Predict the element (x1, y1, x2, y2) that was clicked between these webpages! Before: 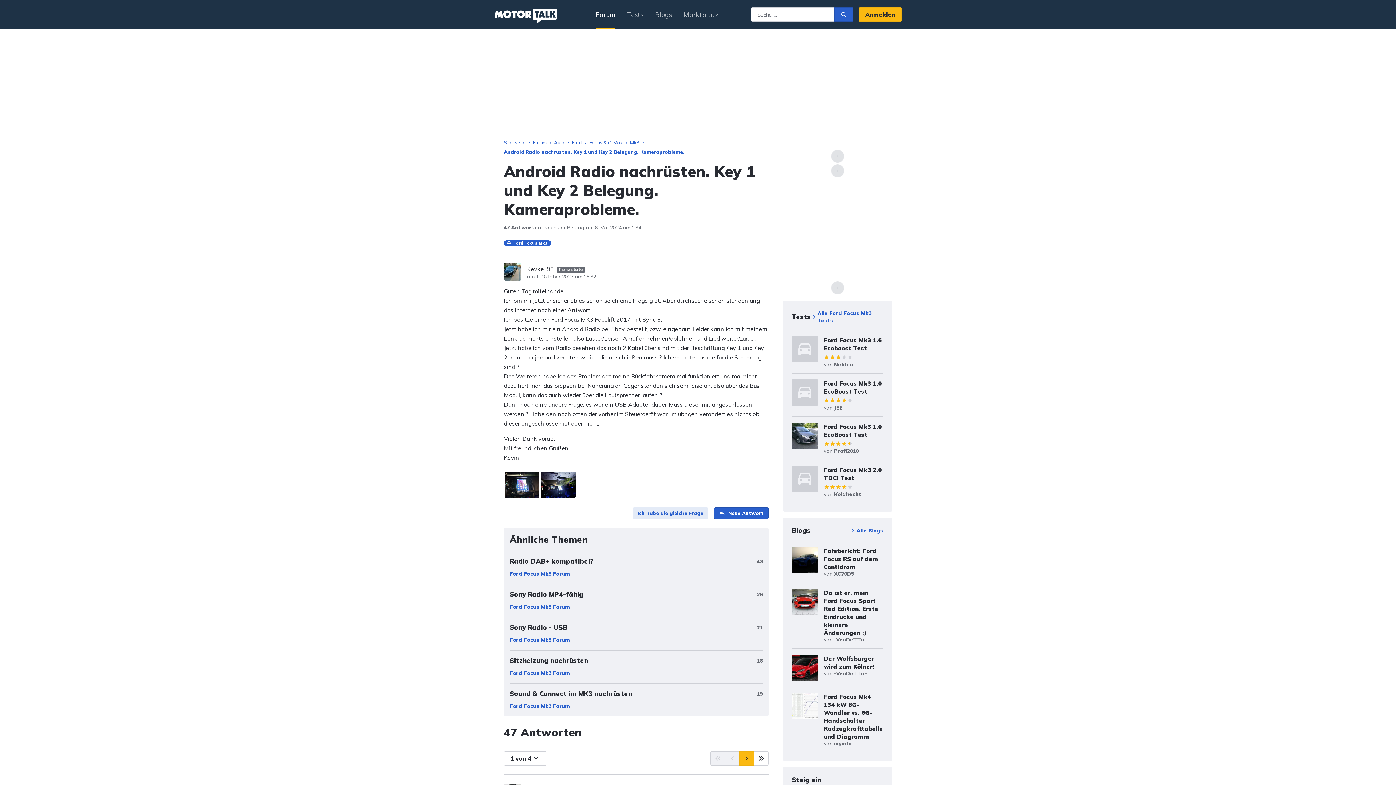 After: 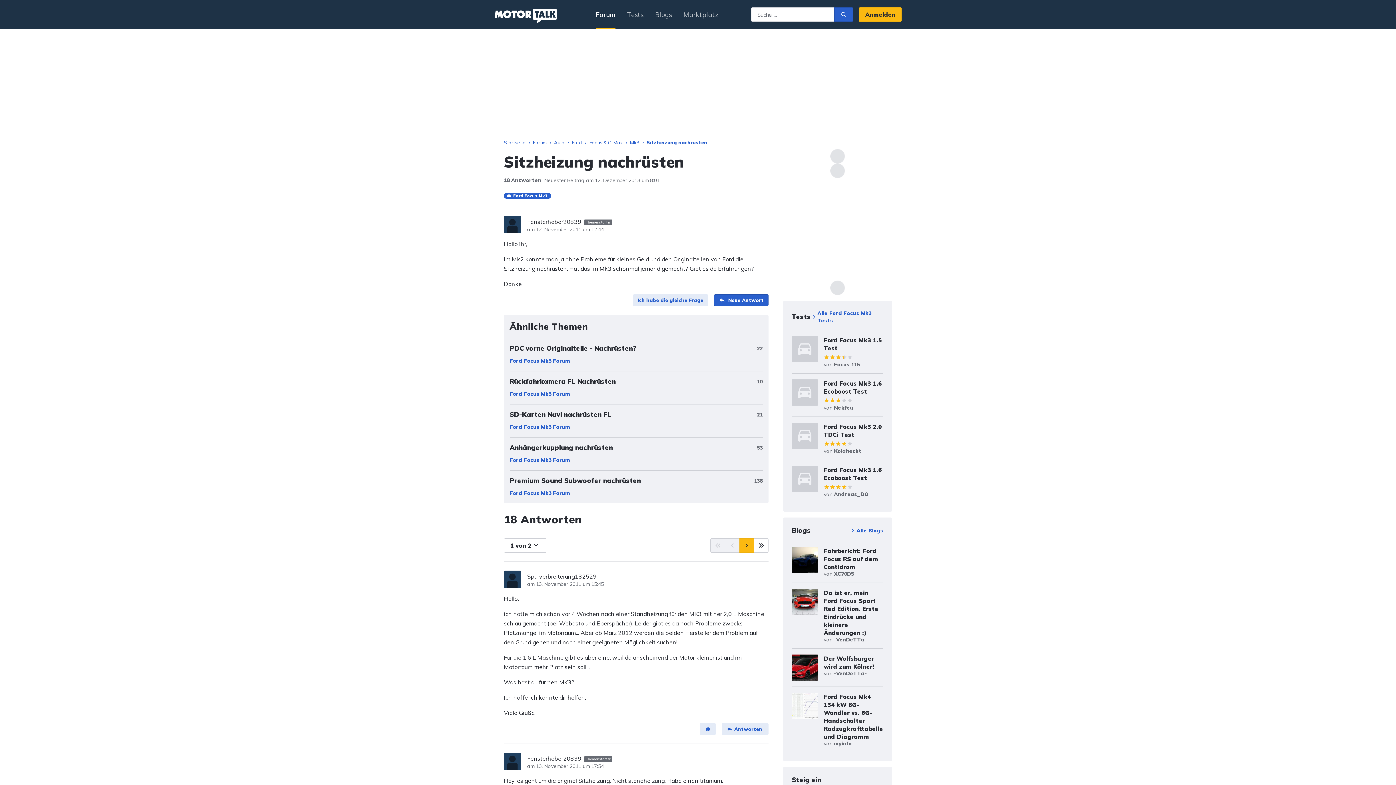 Action: label: 18 bbox: (757, 657, 762, 664)